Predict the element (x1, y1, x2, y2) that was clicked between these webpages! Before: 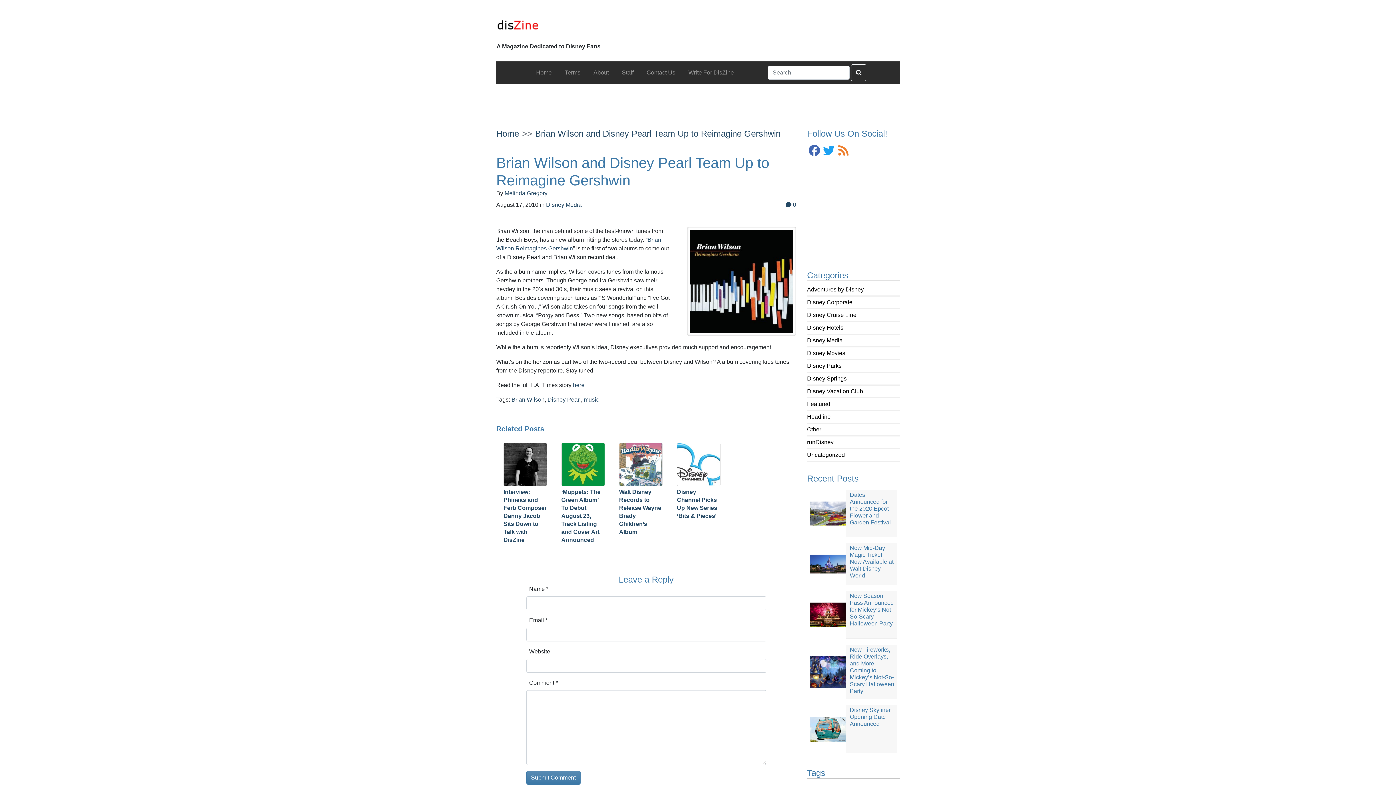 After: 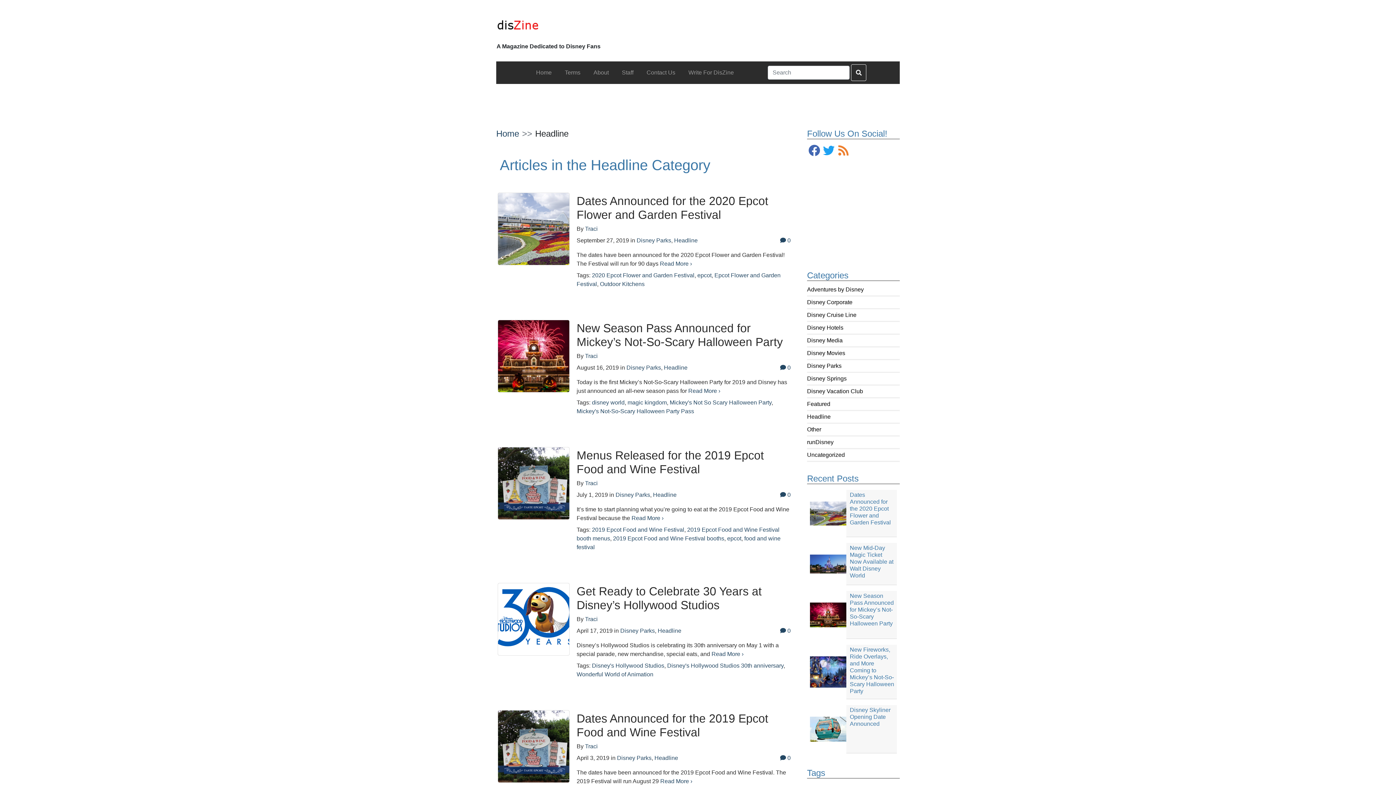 Action: bbox: (807, 413, 830, 420) label: Headline